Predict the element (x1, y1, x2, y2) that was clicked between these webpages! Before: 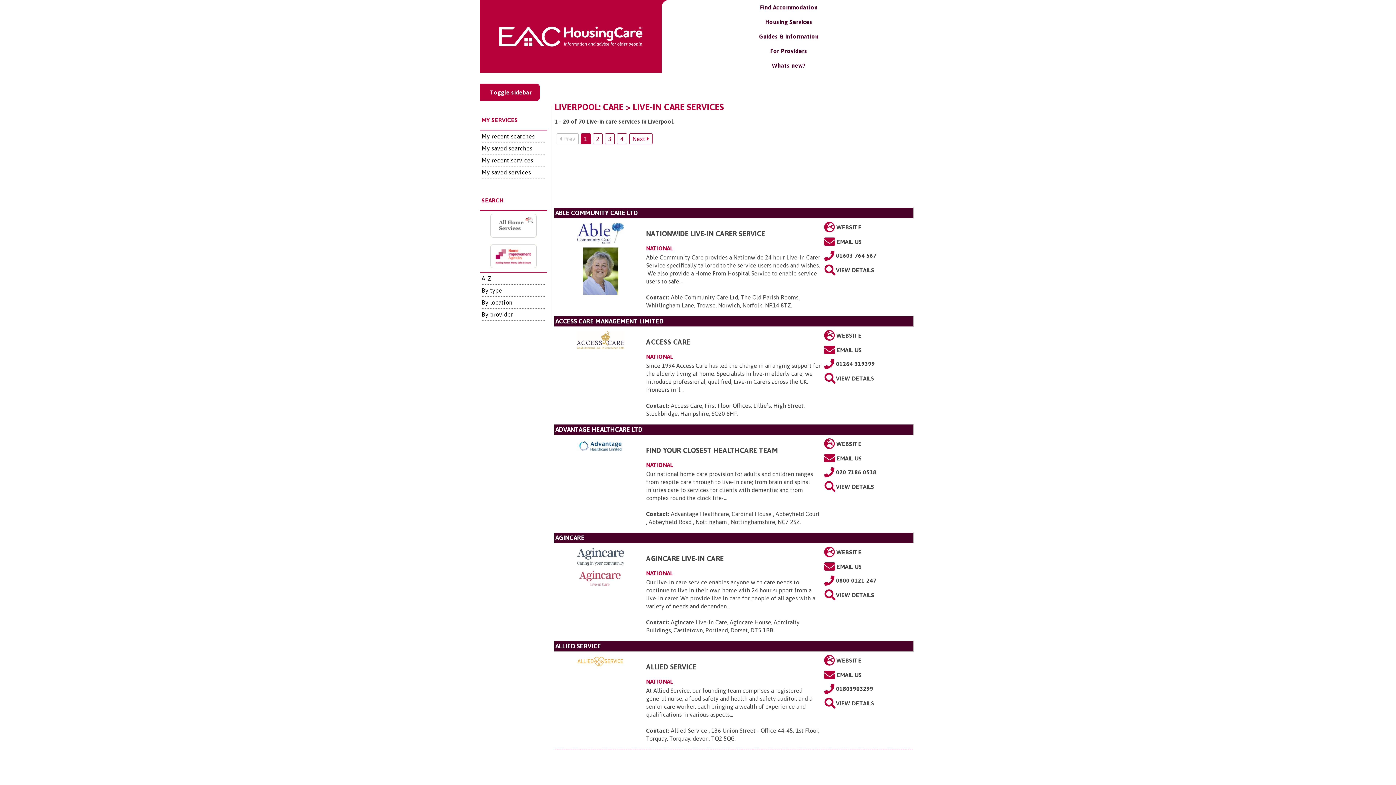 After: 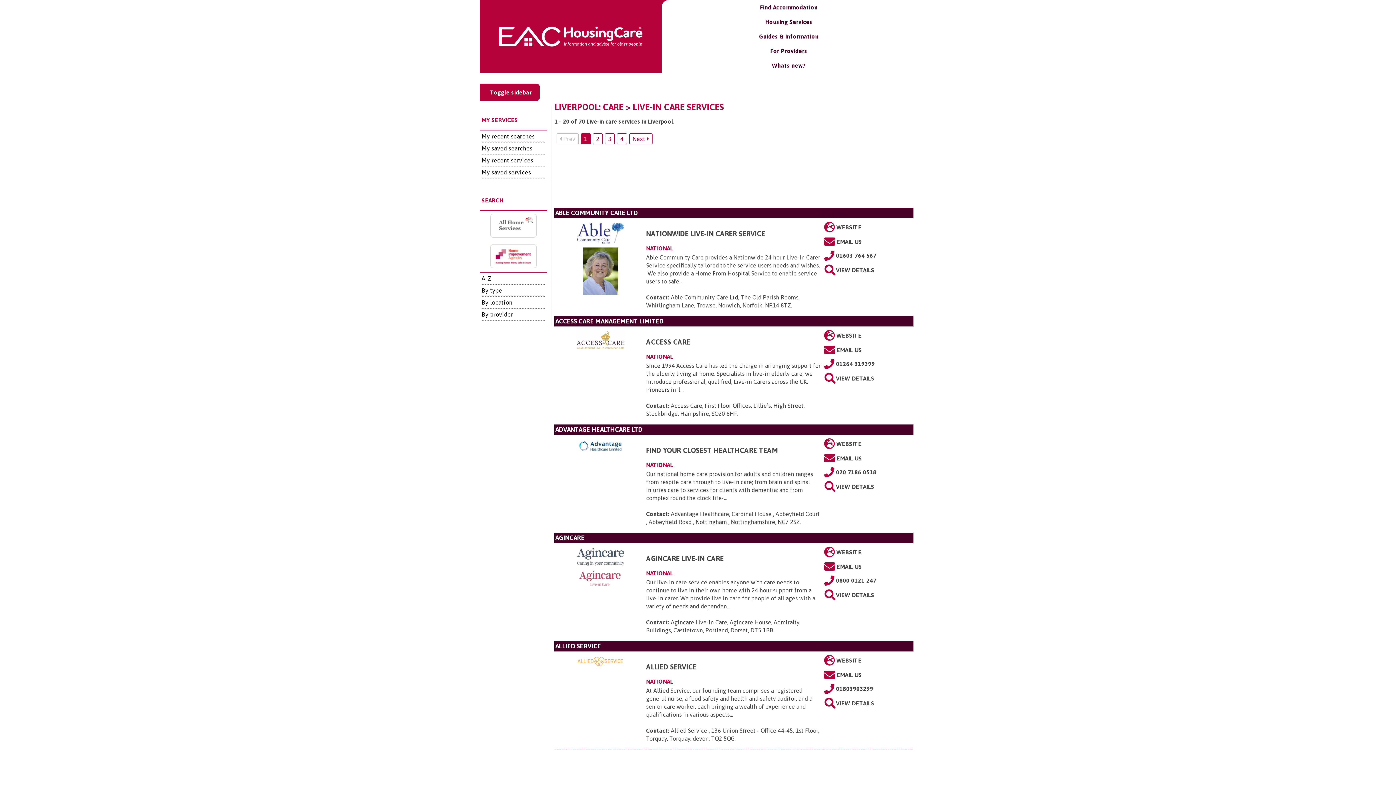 Action: label:  WEBSITE bbox: (830, 442, 861, 449)